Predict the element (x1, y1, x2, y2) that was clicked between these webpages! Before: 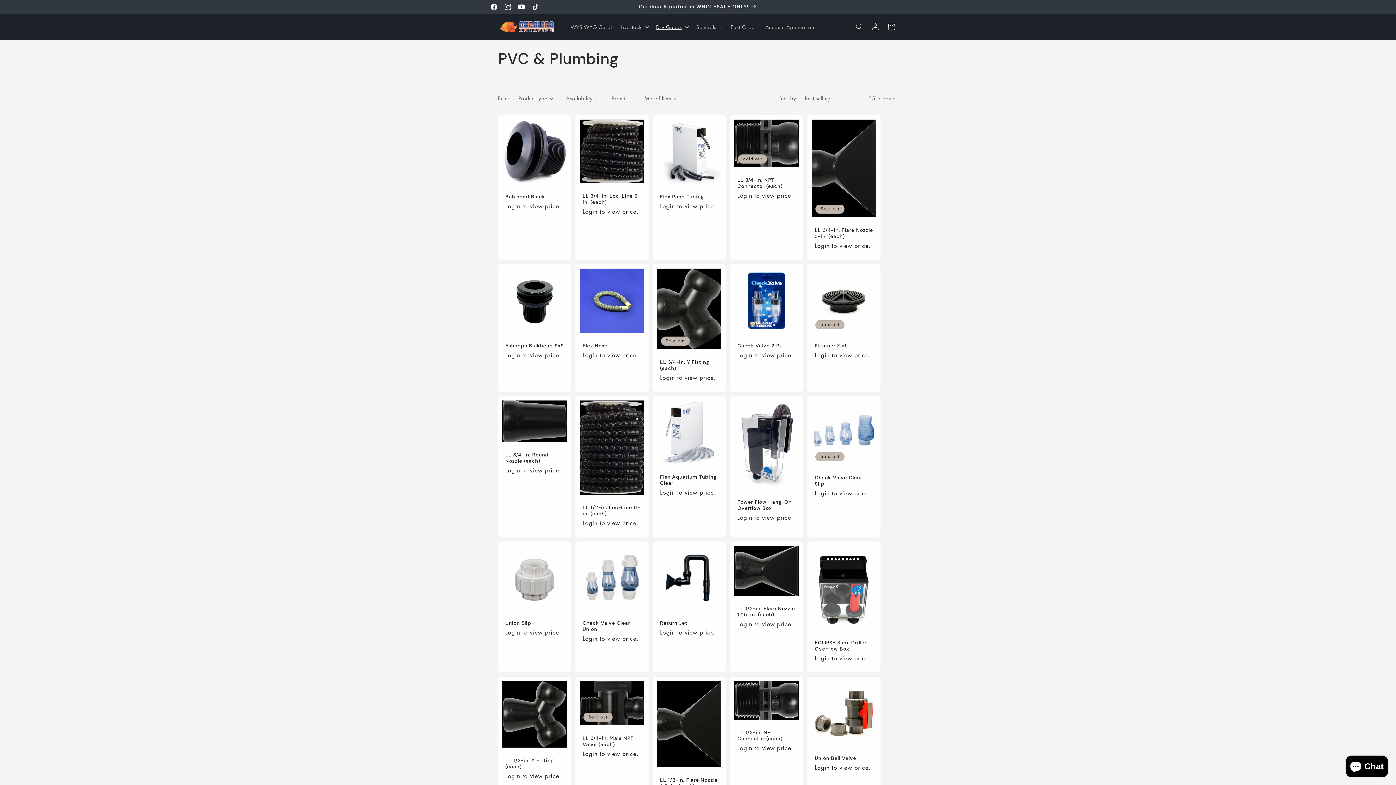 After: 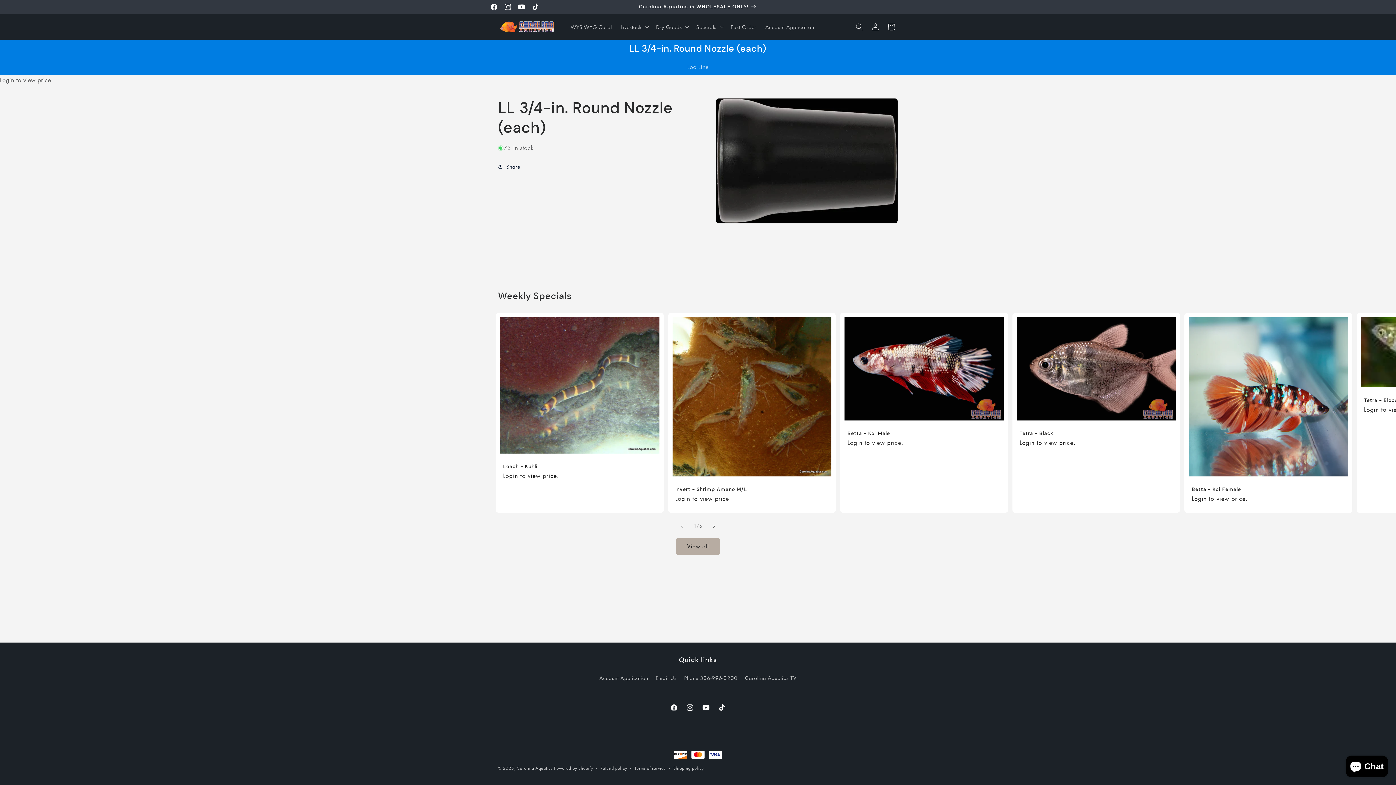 Action: bbox: (505, 452, 563, 464) label: LL 3/4-in. Round Nozzle (each)